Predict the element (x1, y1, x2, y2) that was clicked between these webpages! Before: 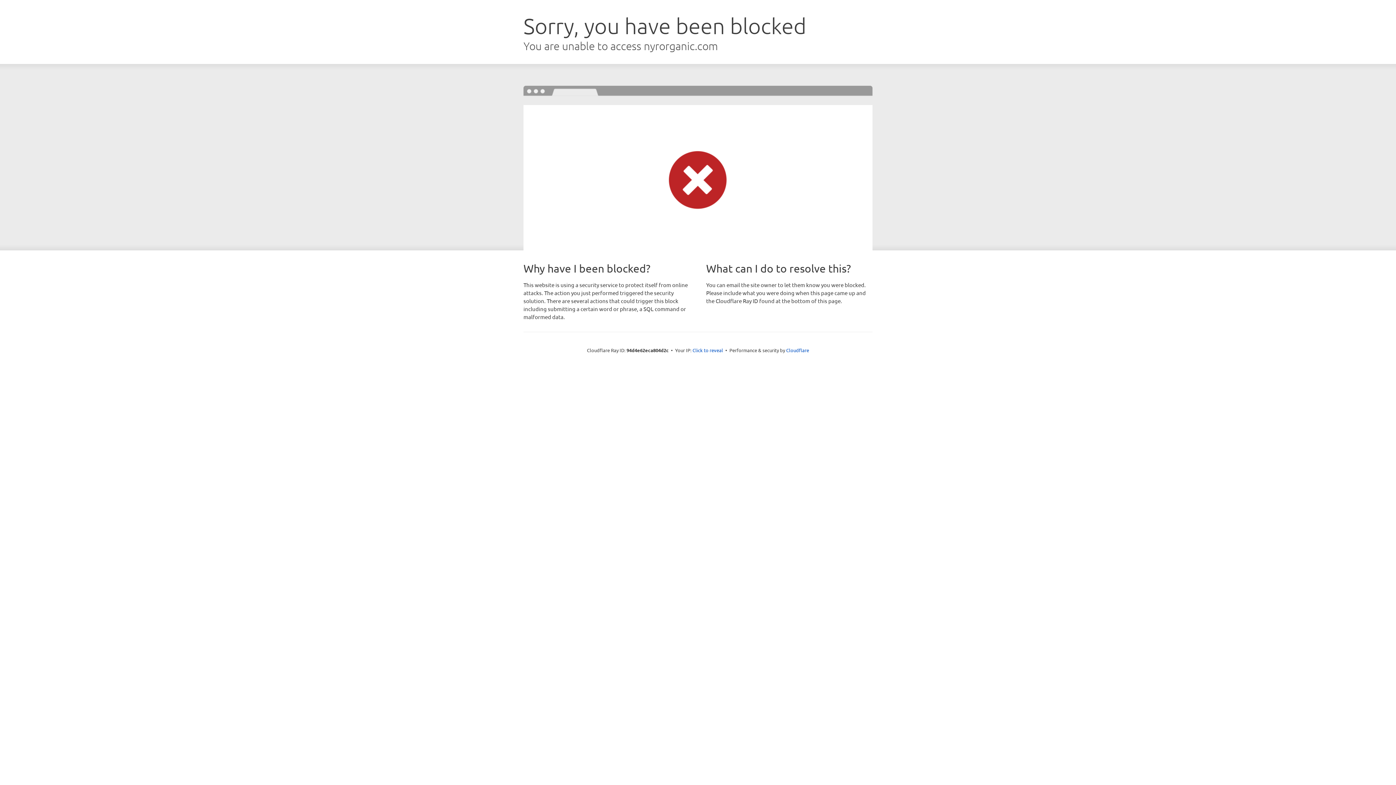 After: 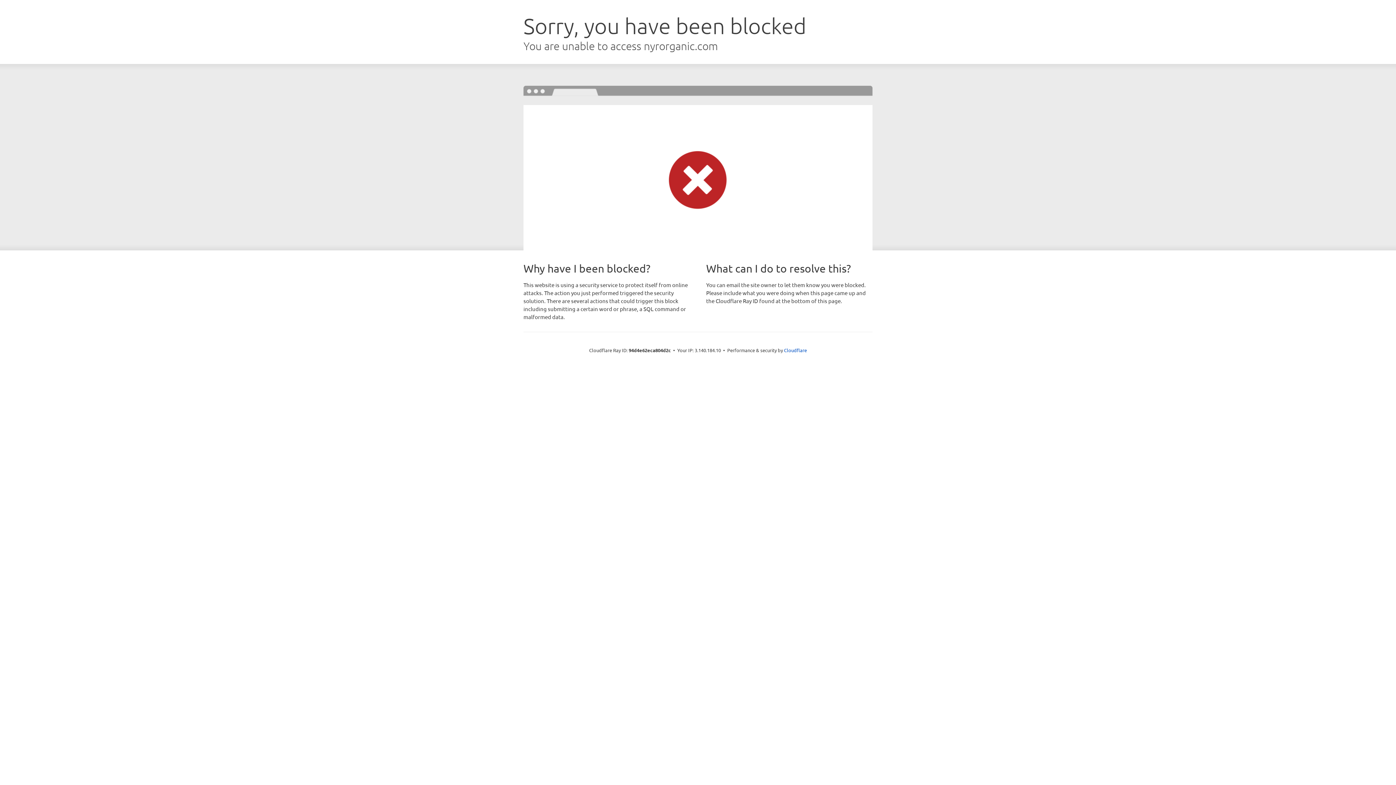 Action: label: Click to reveal bbox: (692, 346, 723, 353)